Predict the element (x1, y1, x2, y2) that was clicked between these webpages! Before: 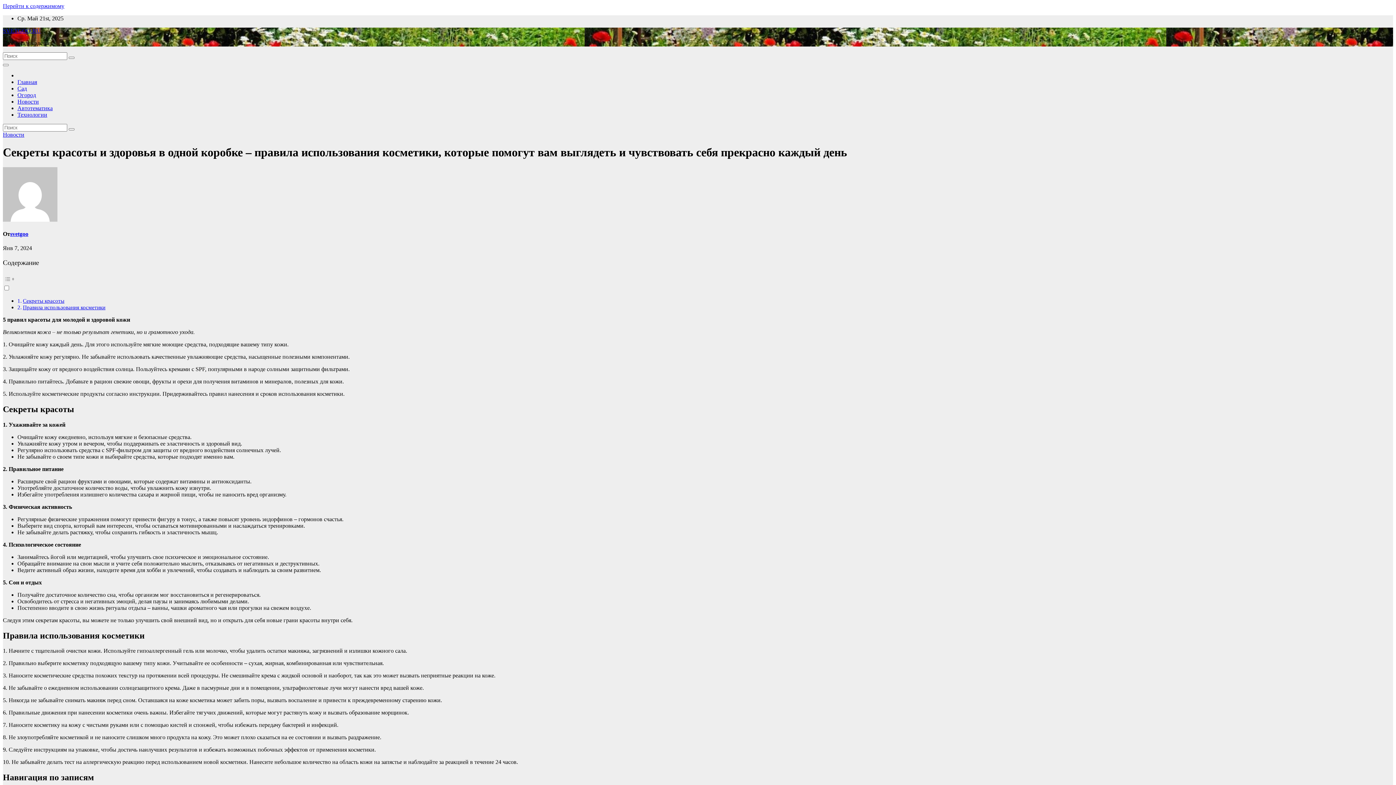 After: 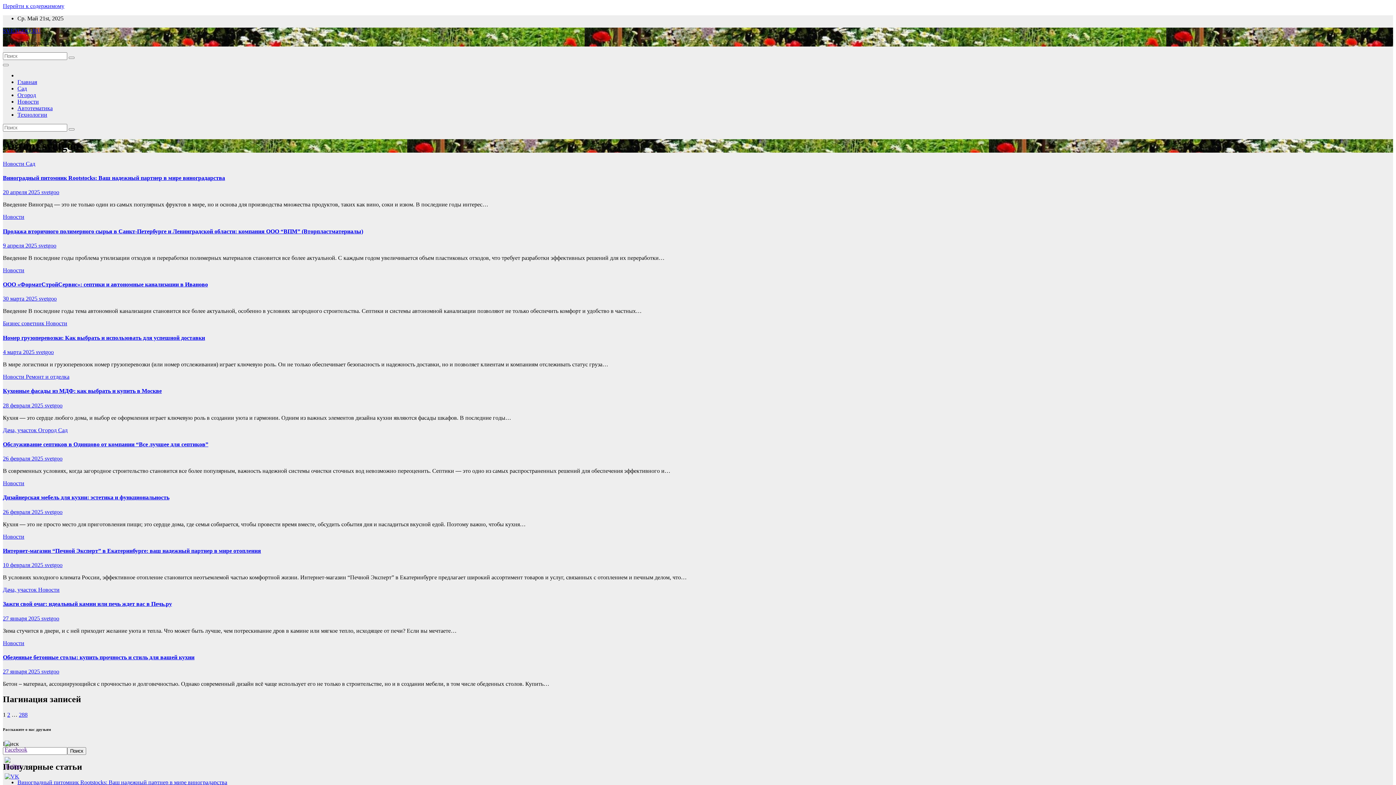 Action: bbox: (2, 216, 57, 222)